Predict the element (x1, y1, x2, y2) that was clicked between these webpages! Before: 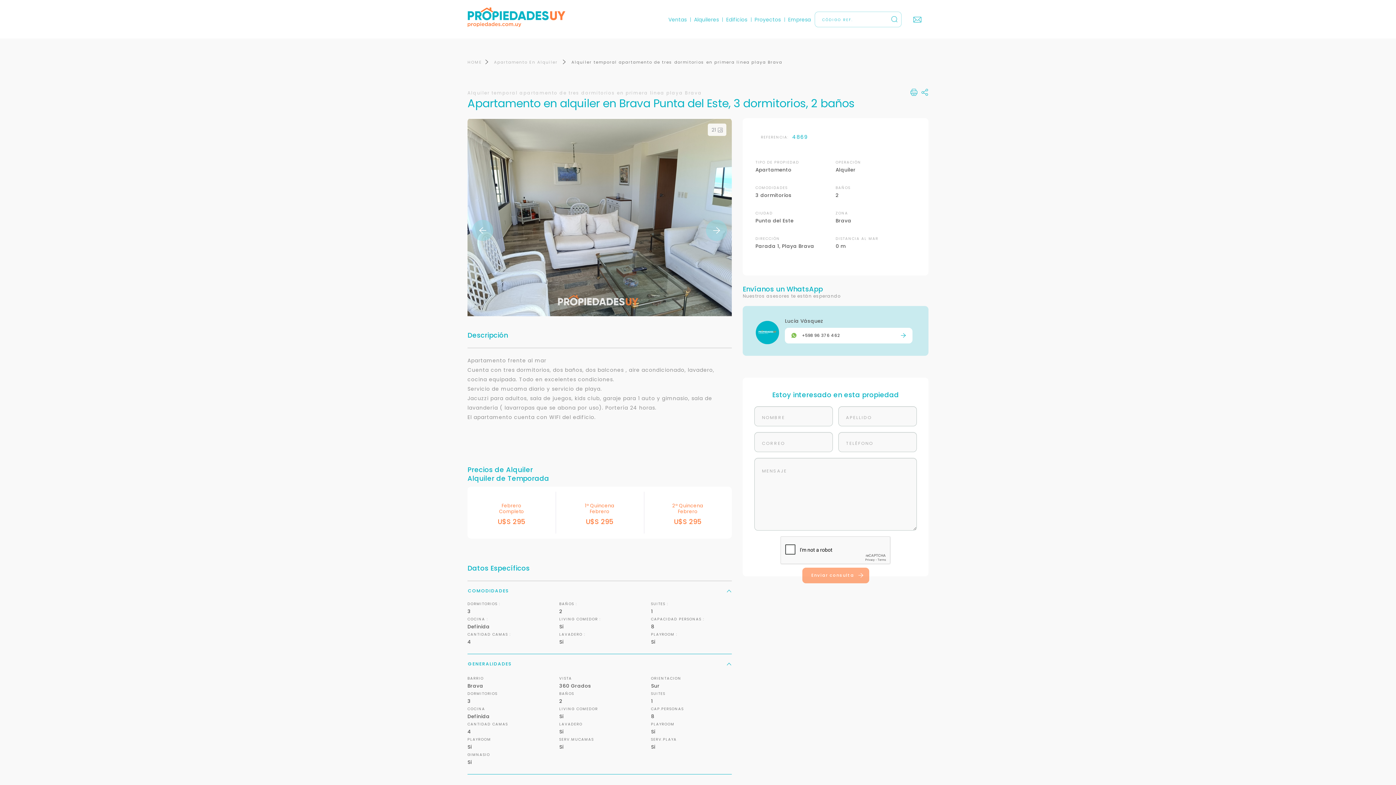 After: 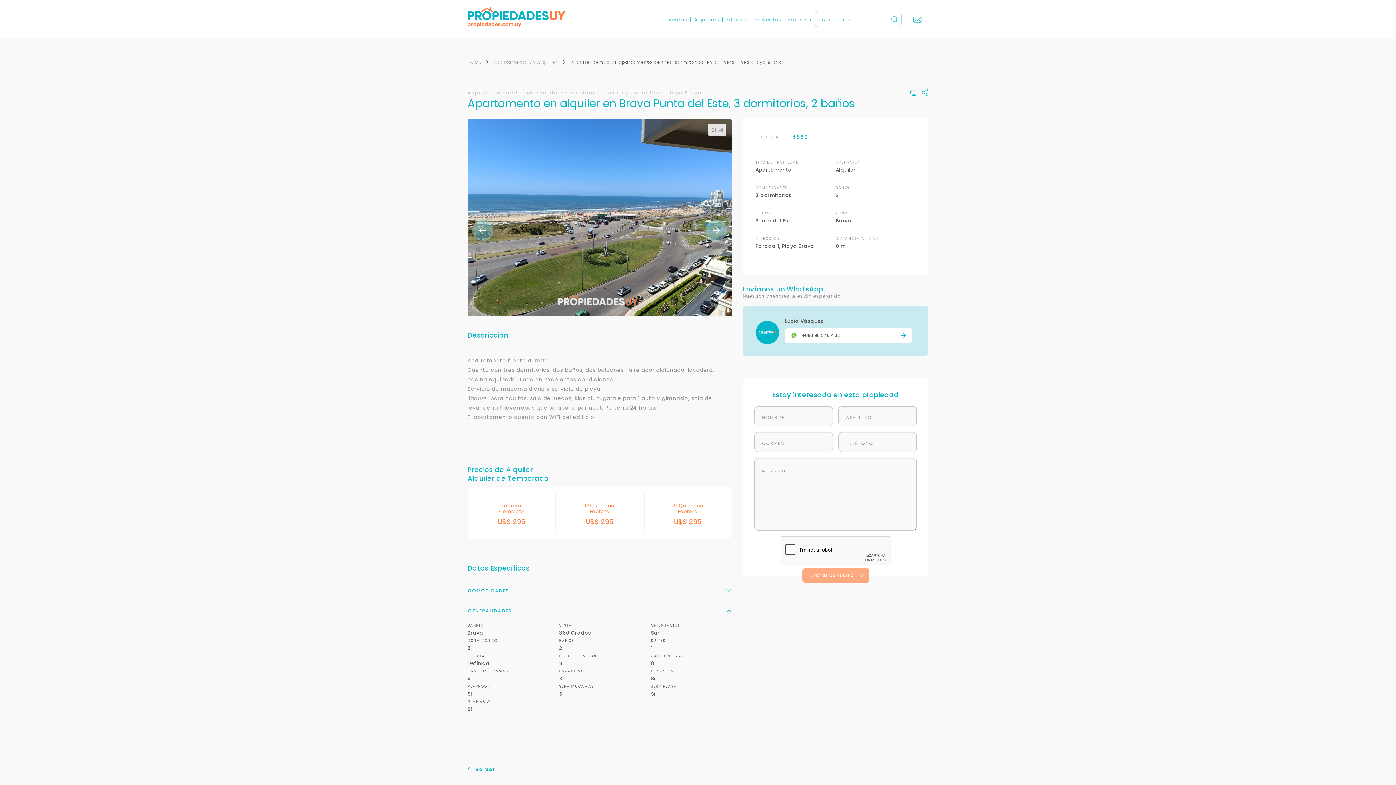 Action: label: COMODIDADES bbox: (467, 581, 732, 601)